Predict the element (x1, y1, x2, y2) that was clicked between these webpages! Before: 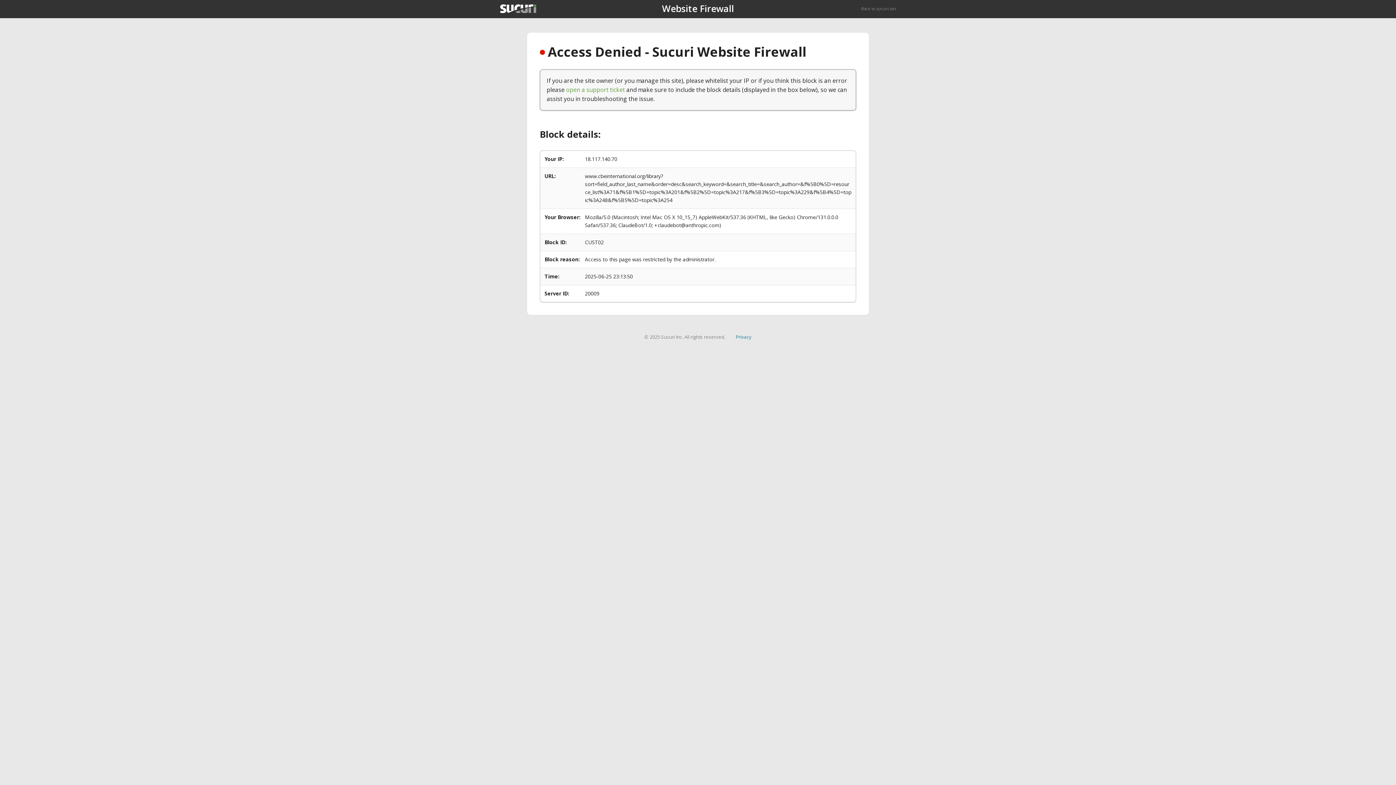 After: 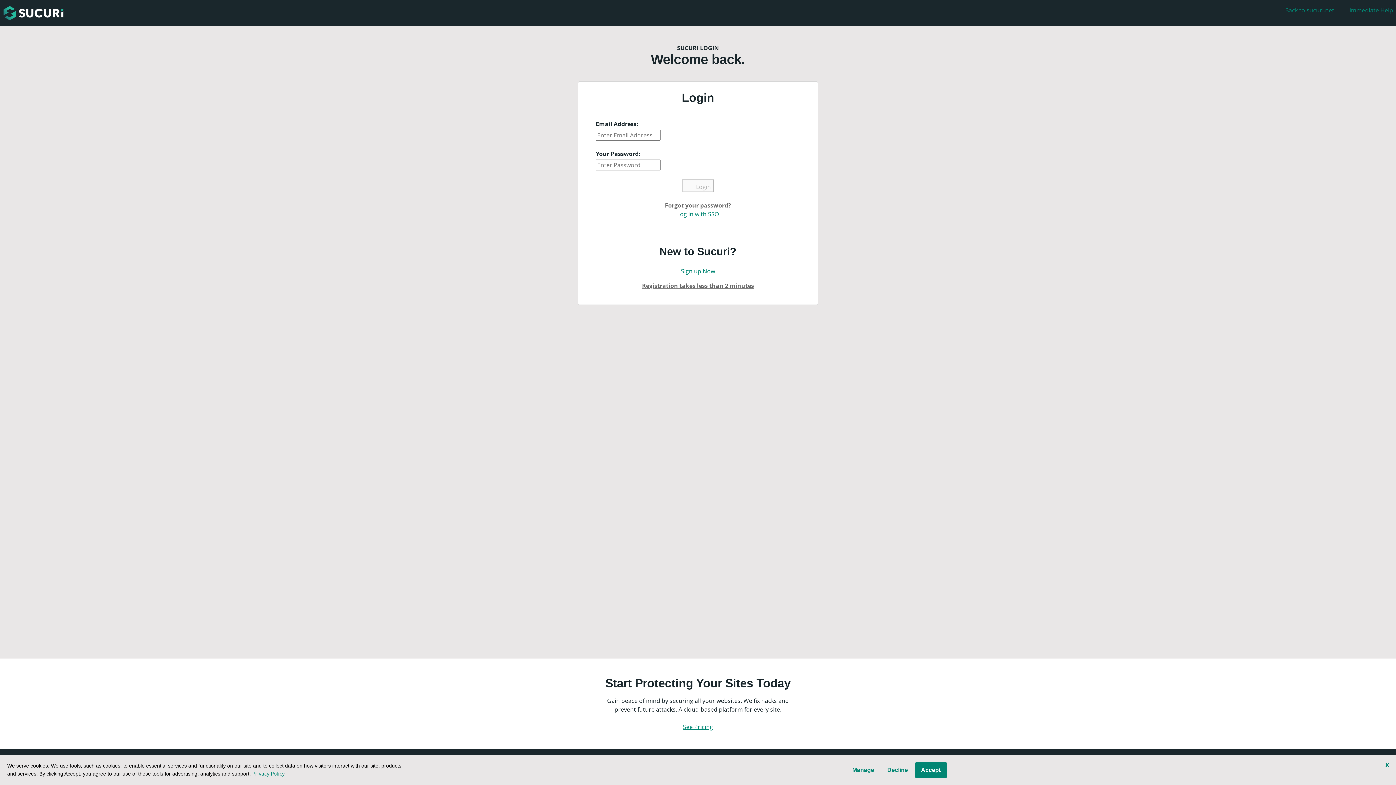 Action: label: open a support ticket bbox: (566, 85, 625, 93)